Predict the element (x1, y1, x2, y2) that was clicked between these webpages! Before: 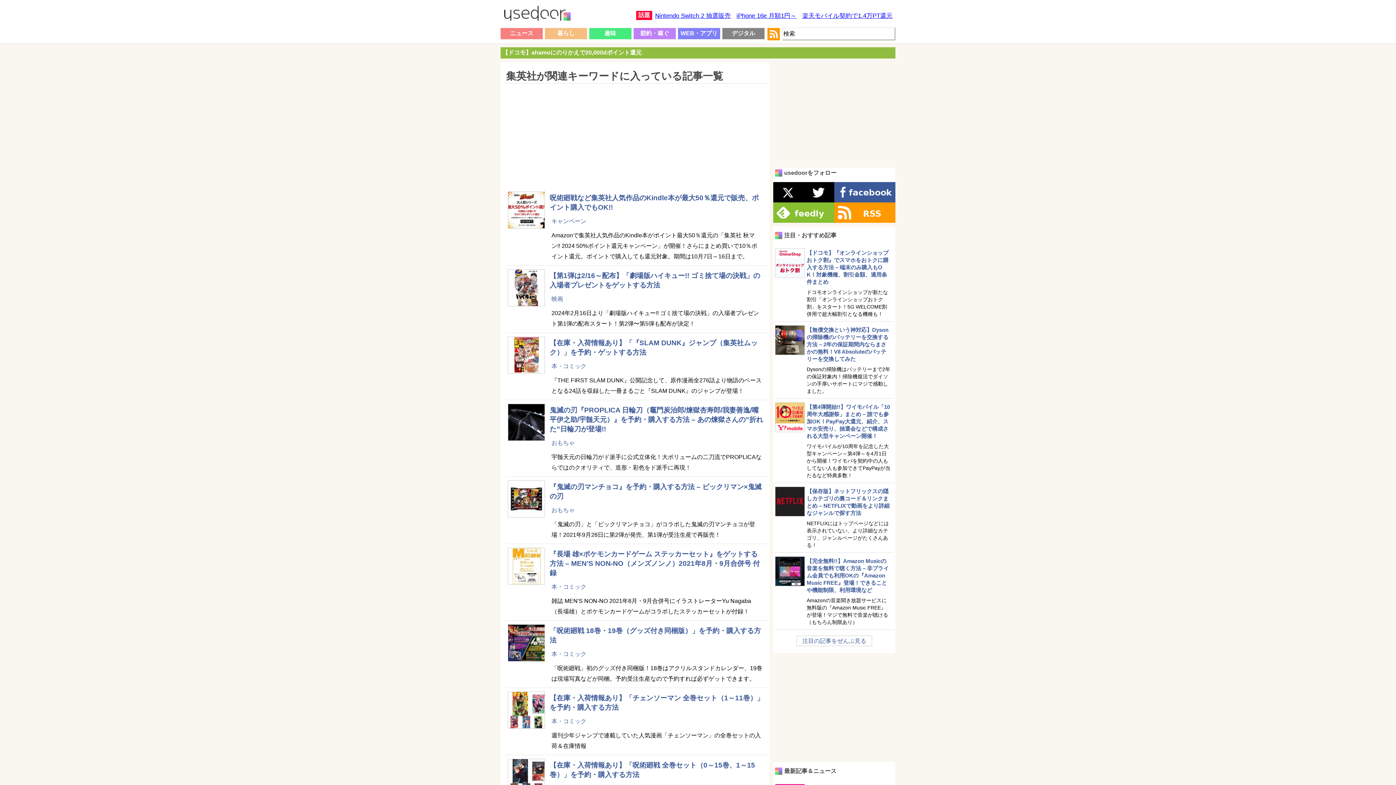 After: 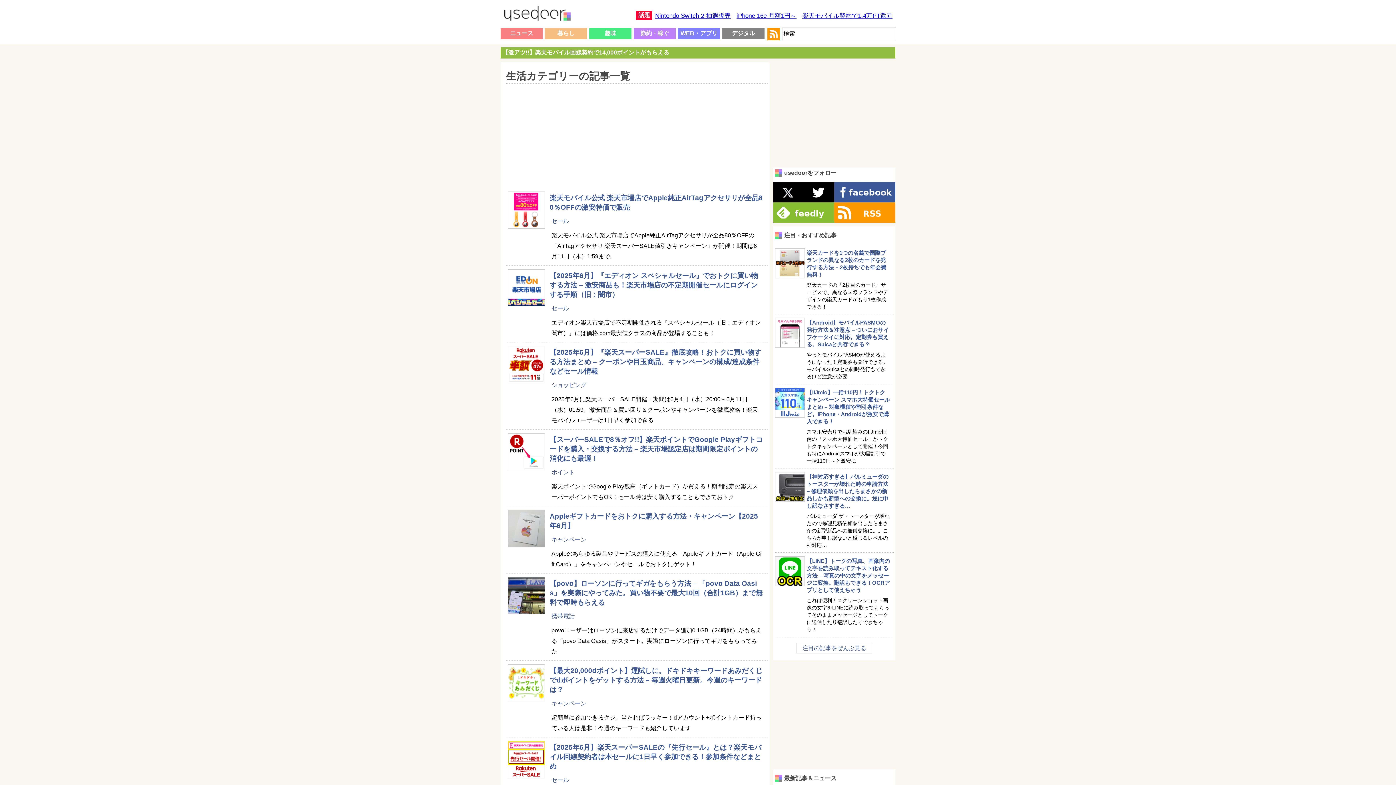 Action: label: 暮らし bbox: (545, 28, 587, 39)